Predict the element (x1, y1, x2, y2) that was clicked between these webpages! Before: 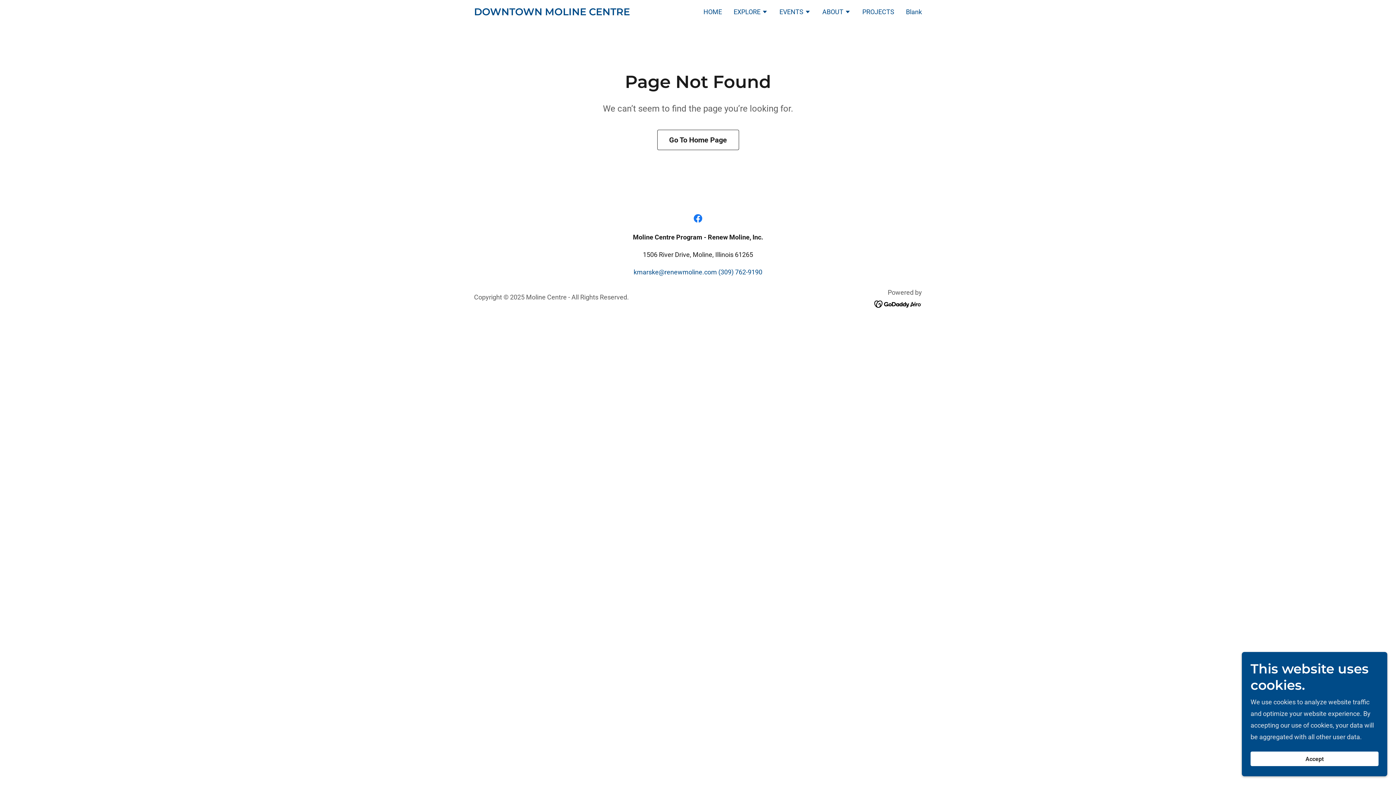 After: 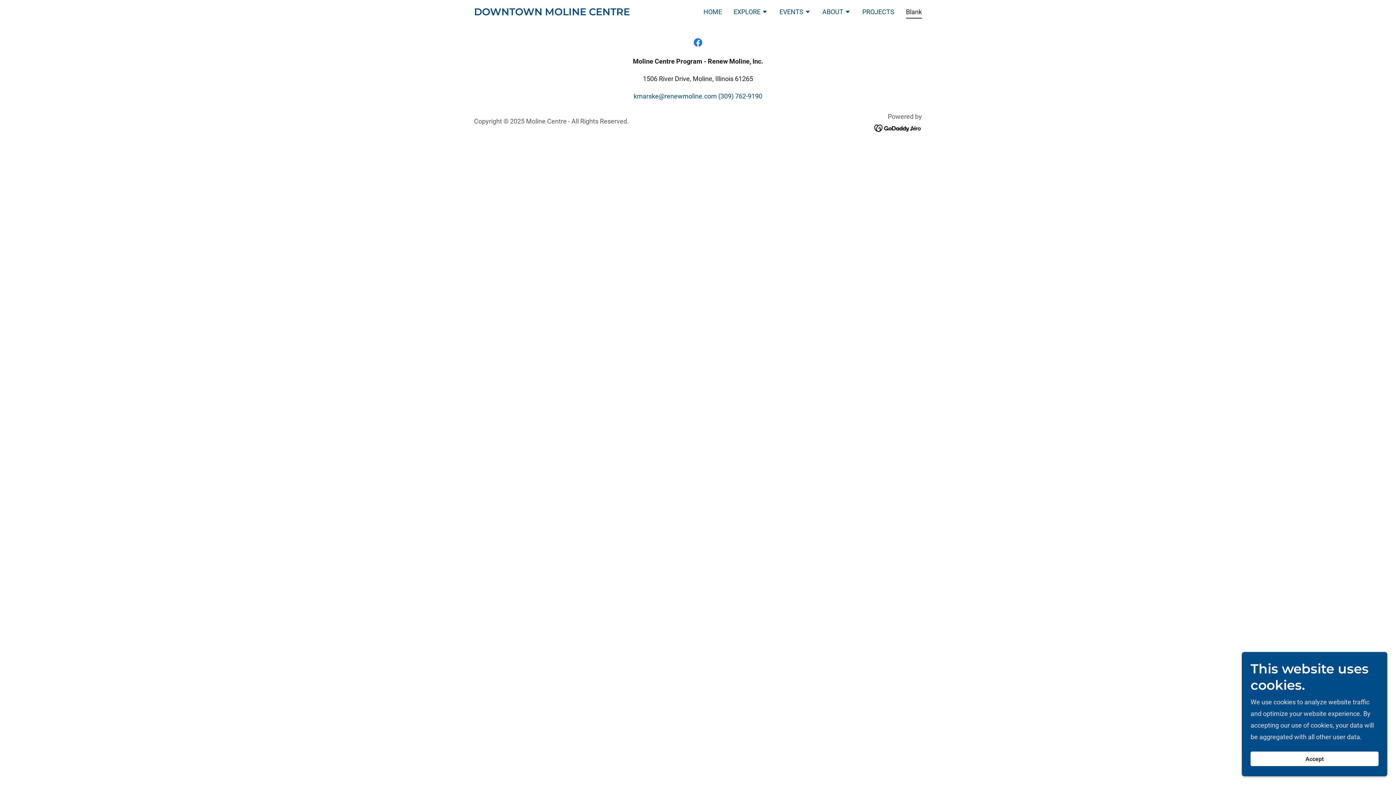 Action: bbox: (903, 5, 924, 17) label: Blank